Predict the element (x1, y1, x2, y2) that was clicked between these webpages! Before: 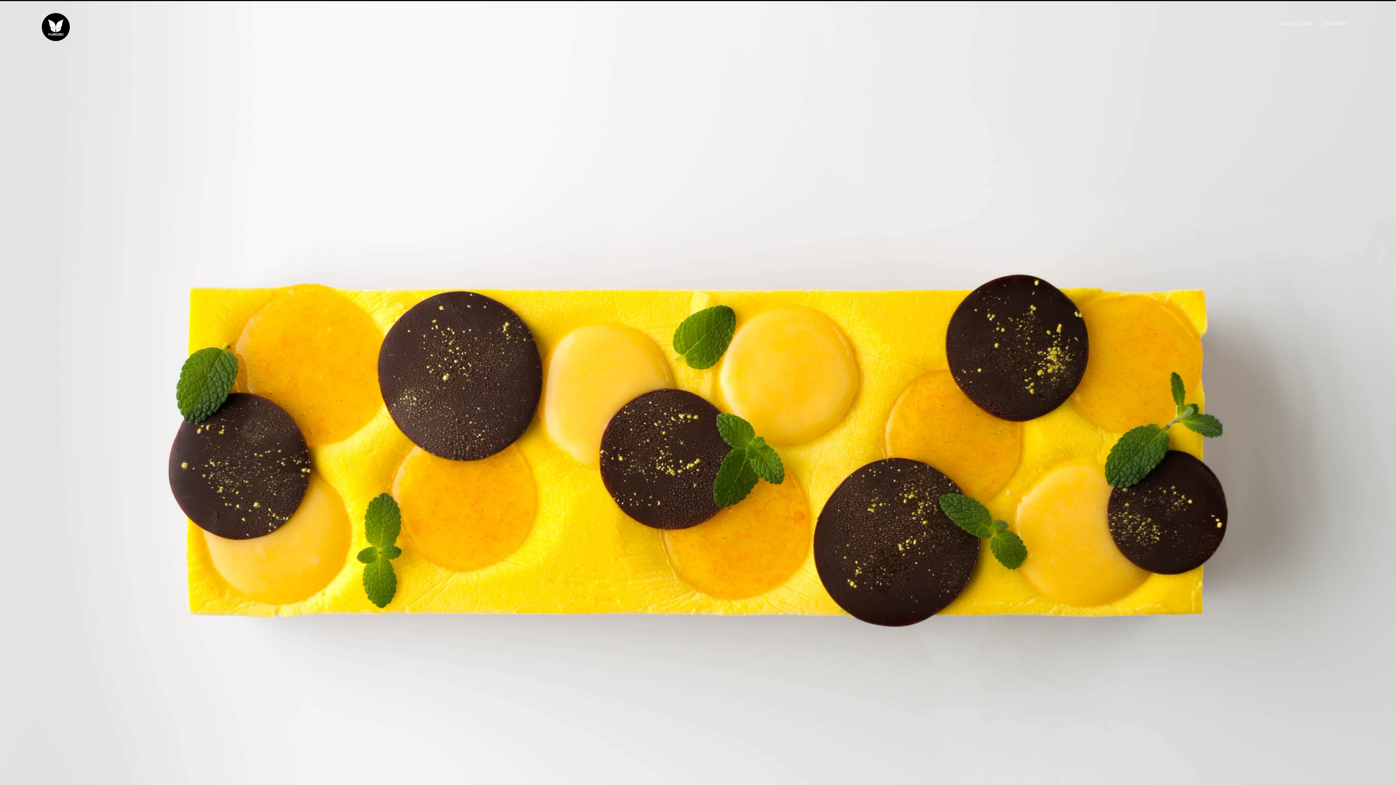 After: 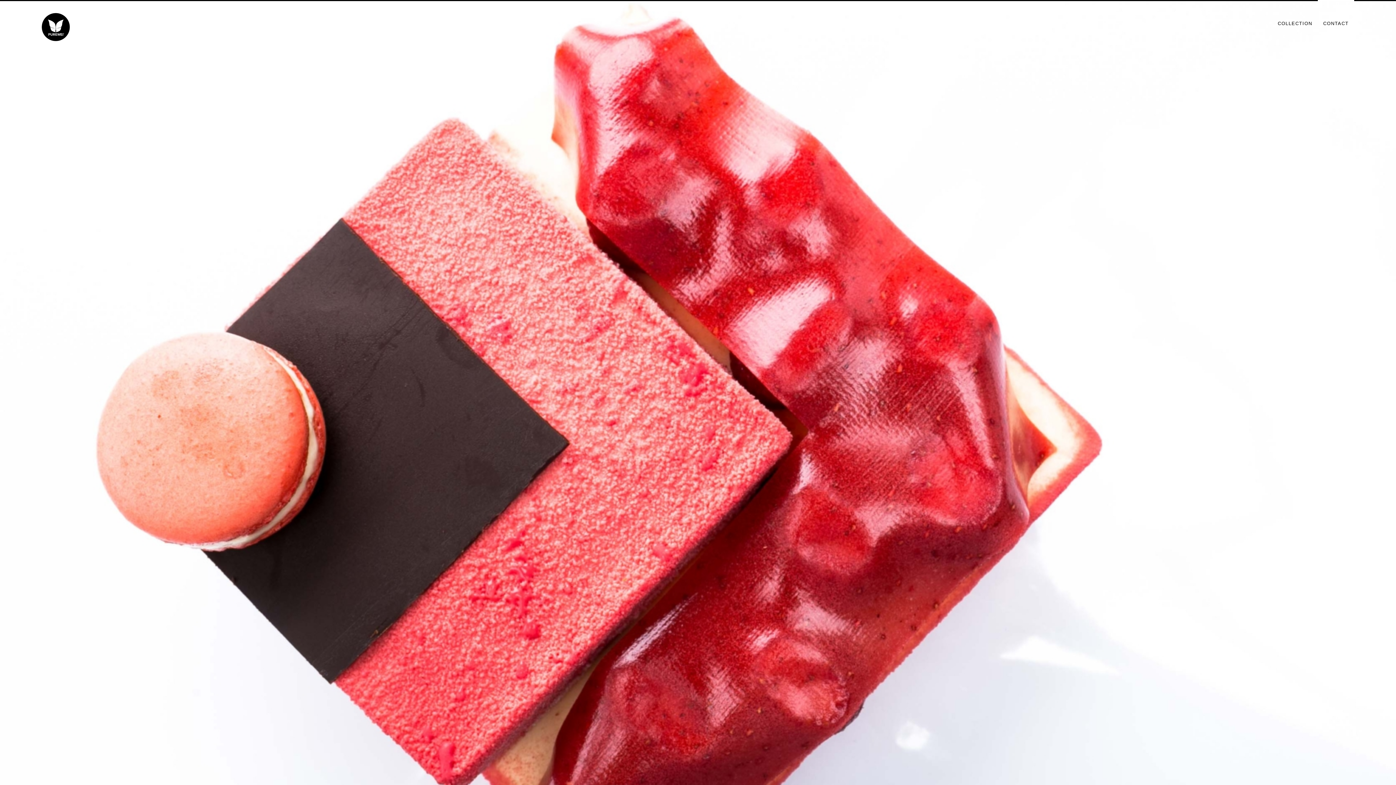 Action: label: CONTACT bbox: (1318, 15, 1354, 31)